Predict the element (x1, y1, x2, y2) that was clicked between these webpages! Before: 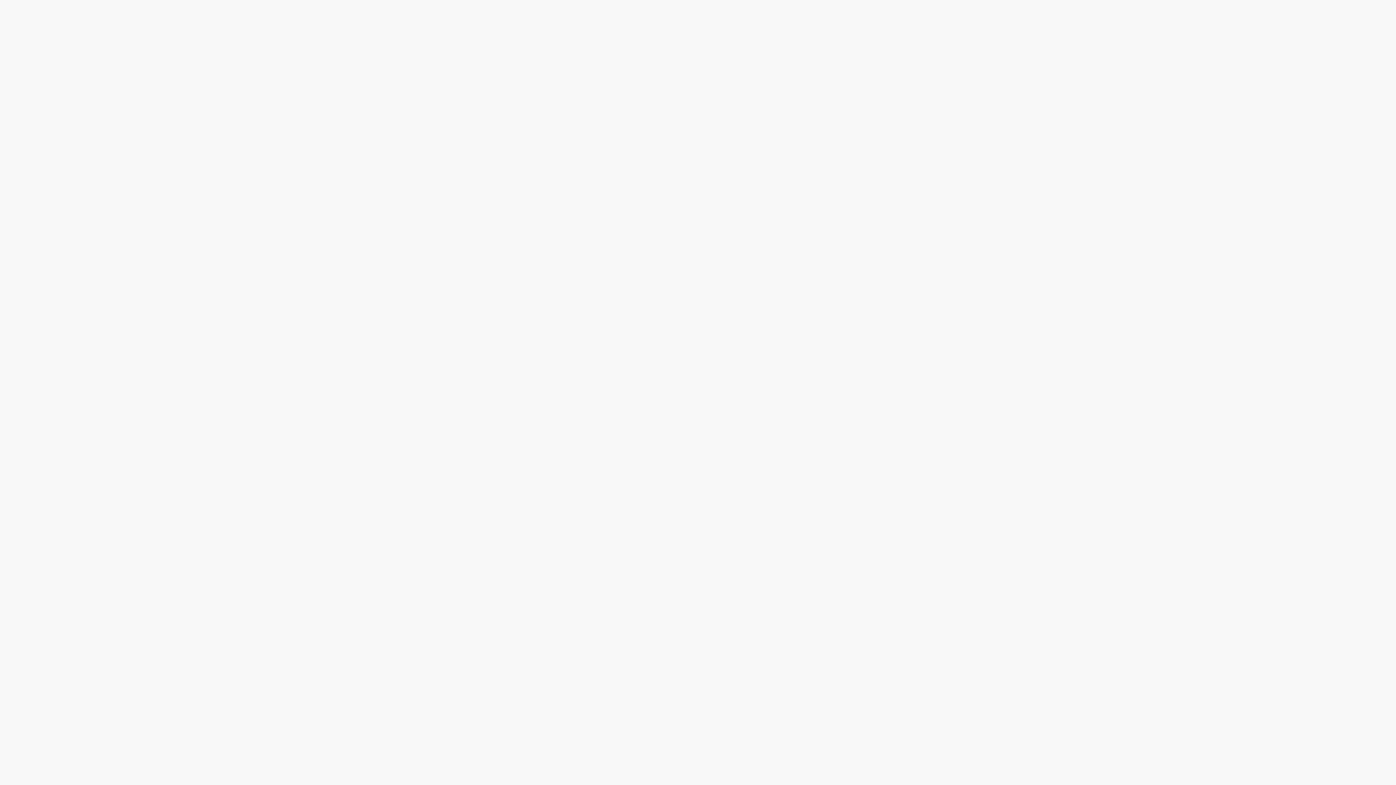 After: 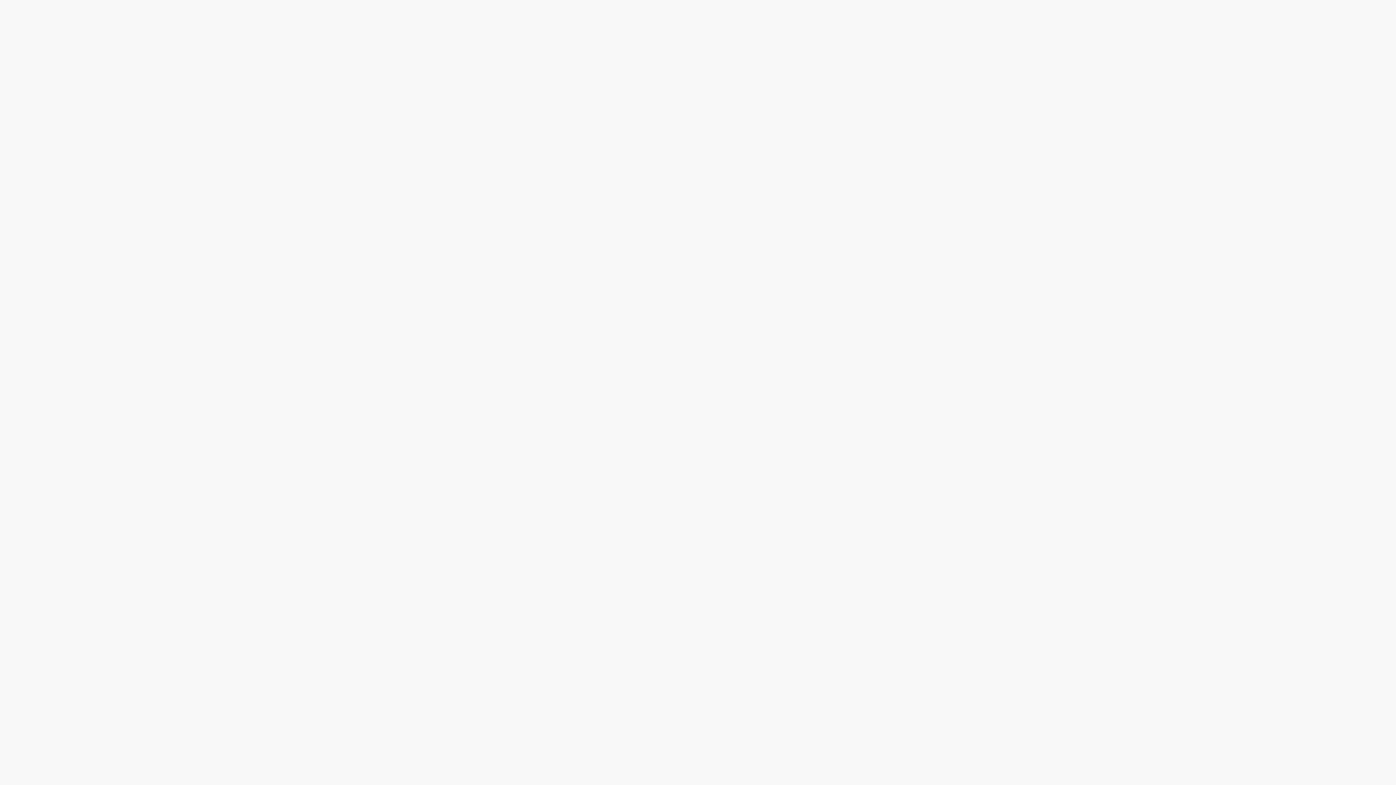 Action: bbox: (630, 138, 765, 167)